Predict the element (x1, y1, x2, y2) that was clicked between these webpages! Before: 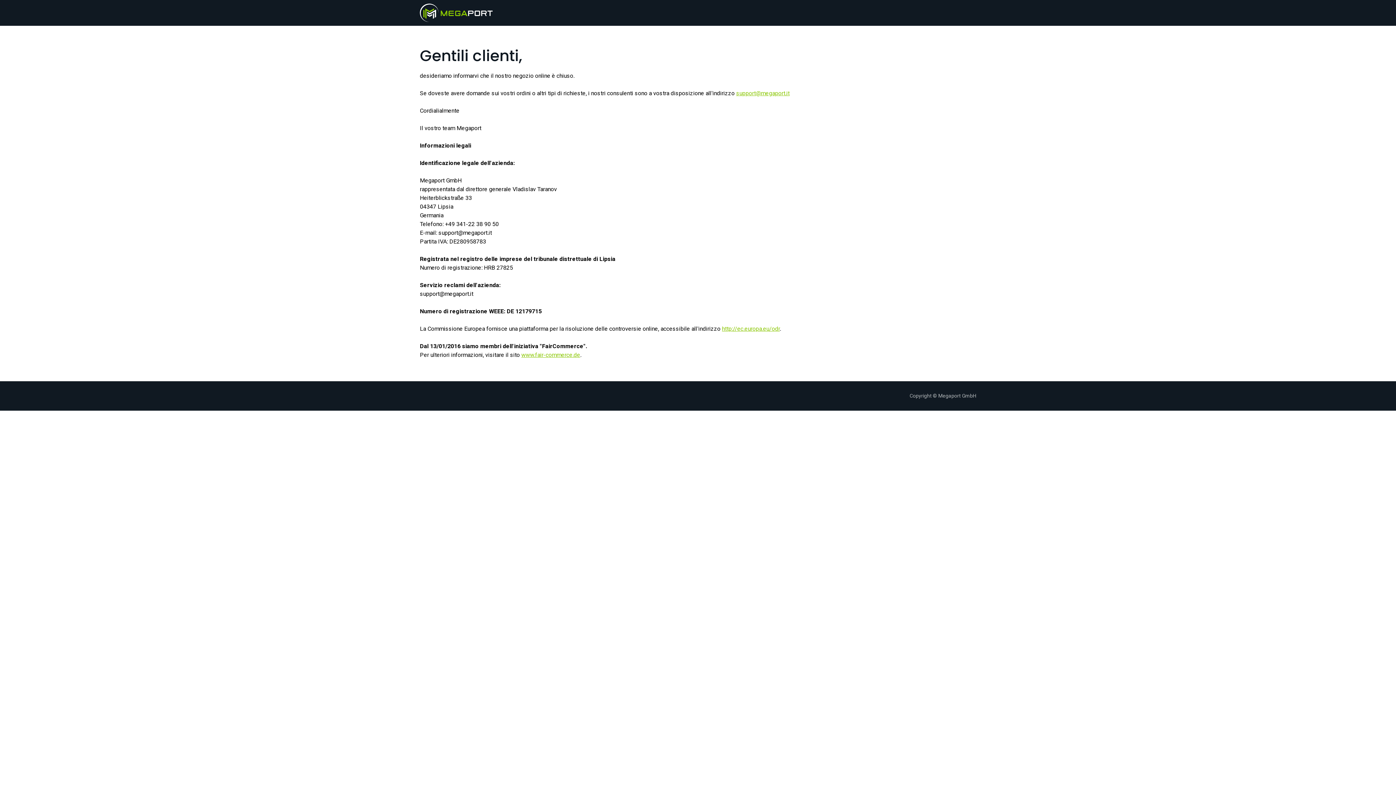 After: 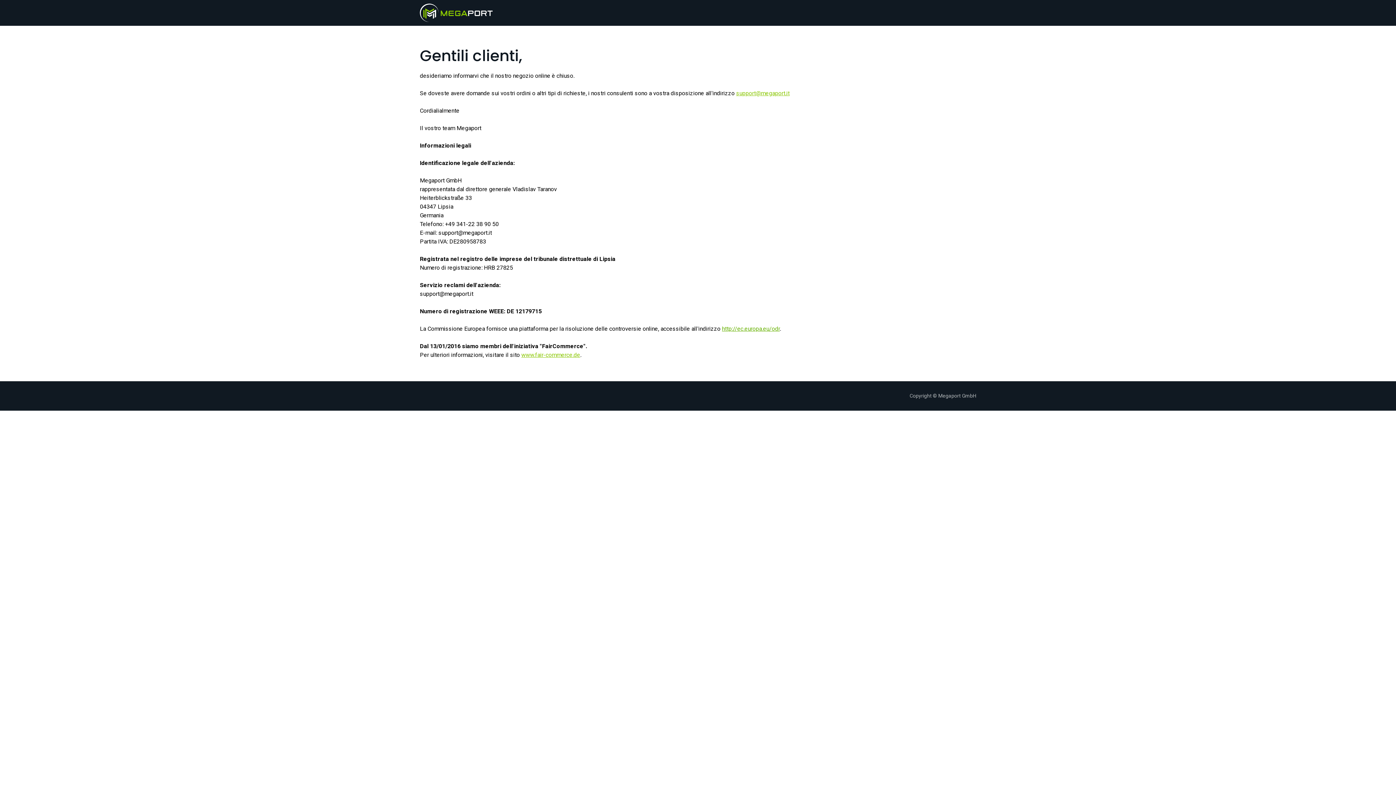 Action: bbox: (722, 325, 780, 332) label: http://ec.europa.eu/odr